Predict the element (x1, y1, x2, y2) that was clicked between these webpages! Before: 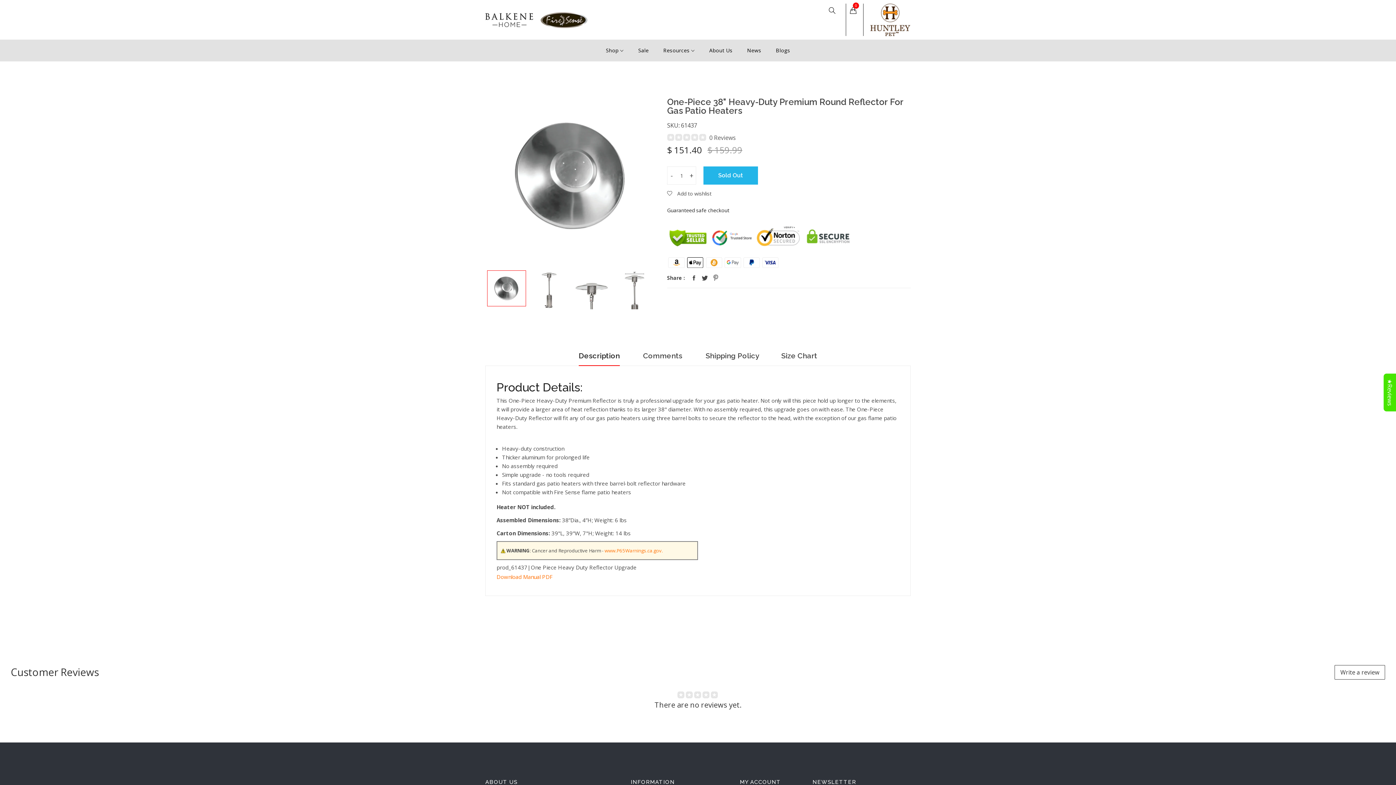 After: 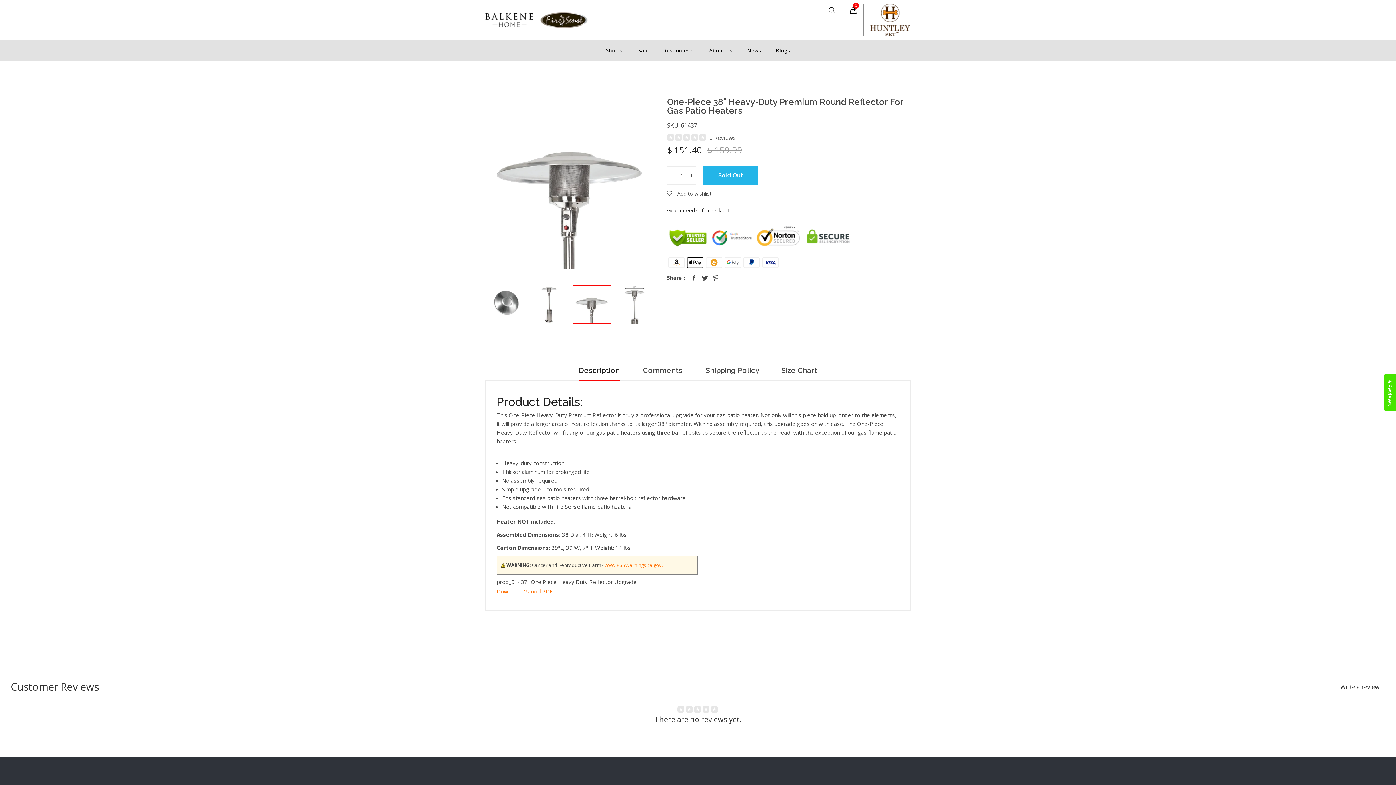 Action: bbox: (572, 270, 611, 309) label: 3 / 4